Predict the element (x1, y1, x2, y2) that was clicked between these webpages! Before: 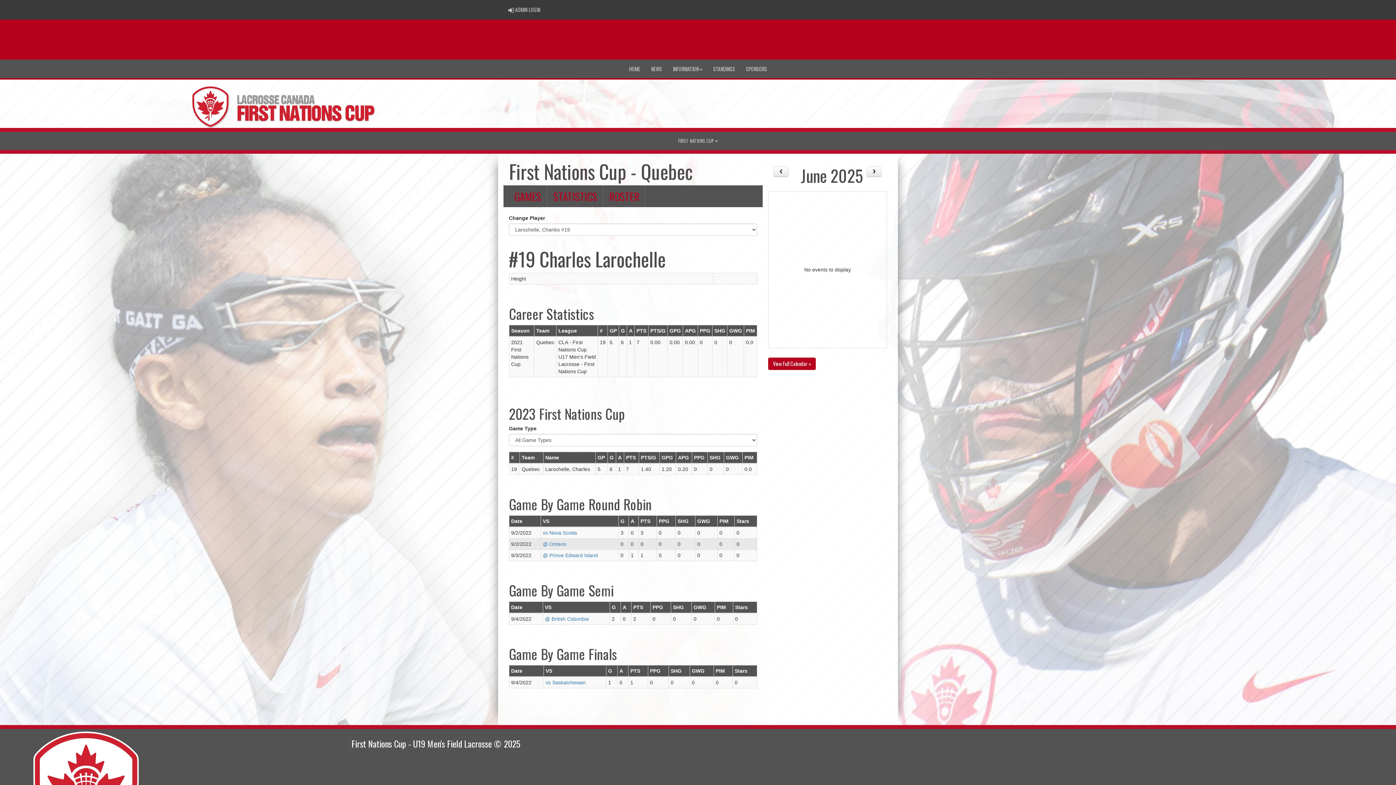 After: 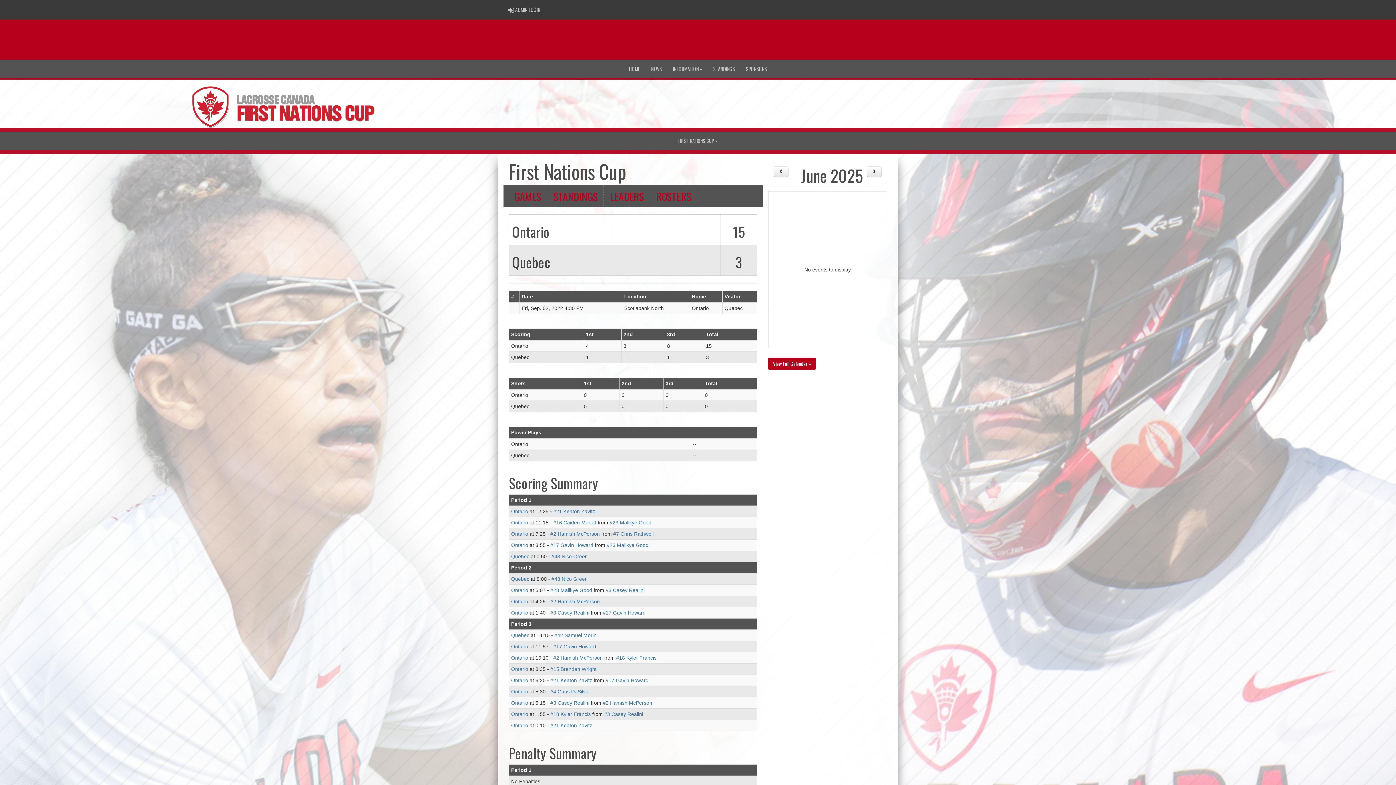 Action: label: @ Ontario bbox: (542, 541, 566, 547)